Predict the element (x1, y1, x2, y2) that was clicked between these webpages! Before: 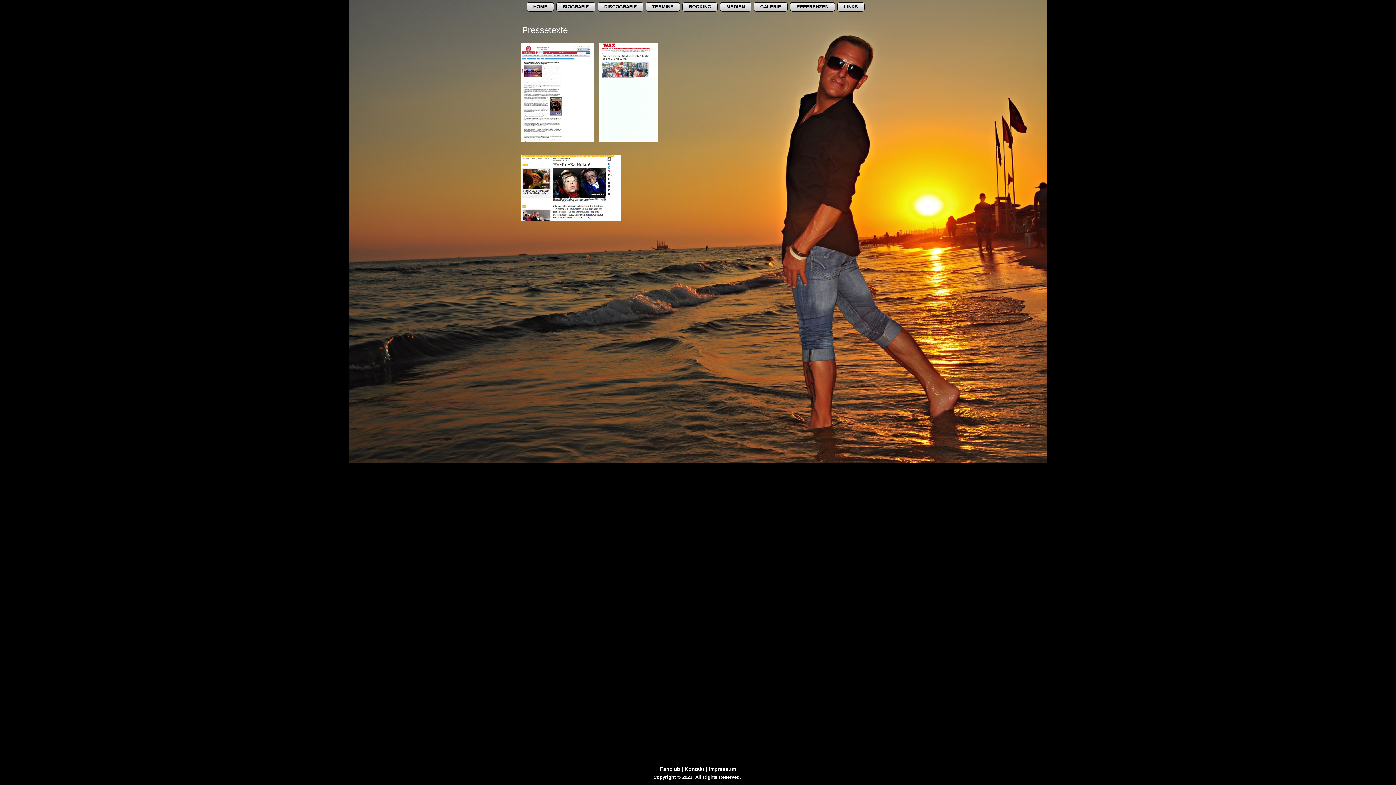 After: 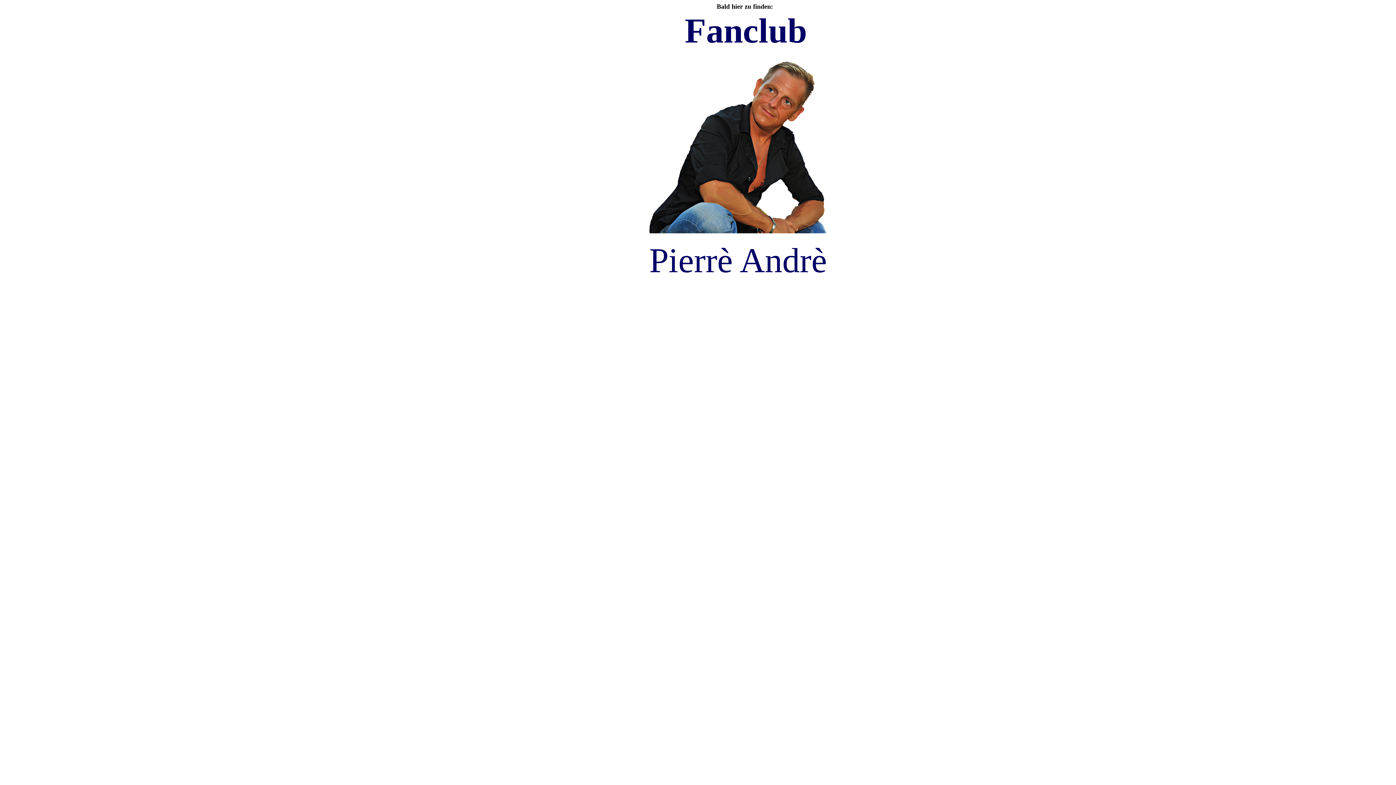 Action: bbox: (660, 766, 680, 772) label: Fanclub